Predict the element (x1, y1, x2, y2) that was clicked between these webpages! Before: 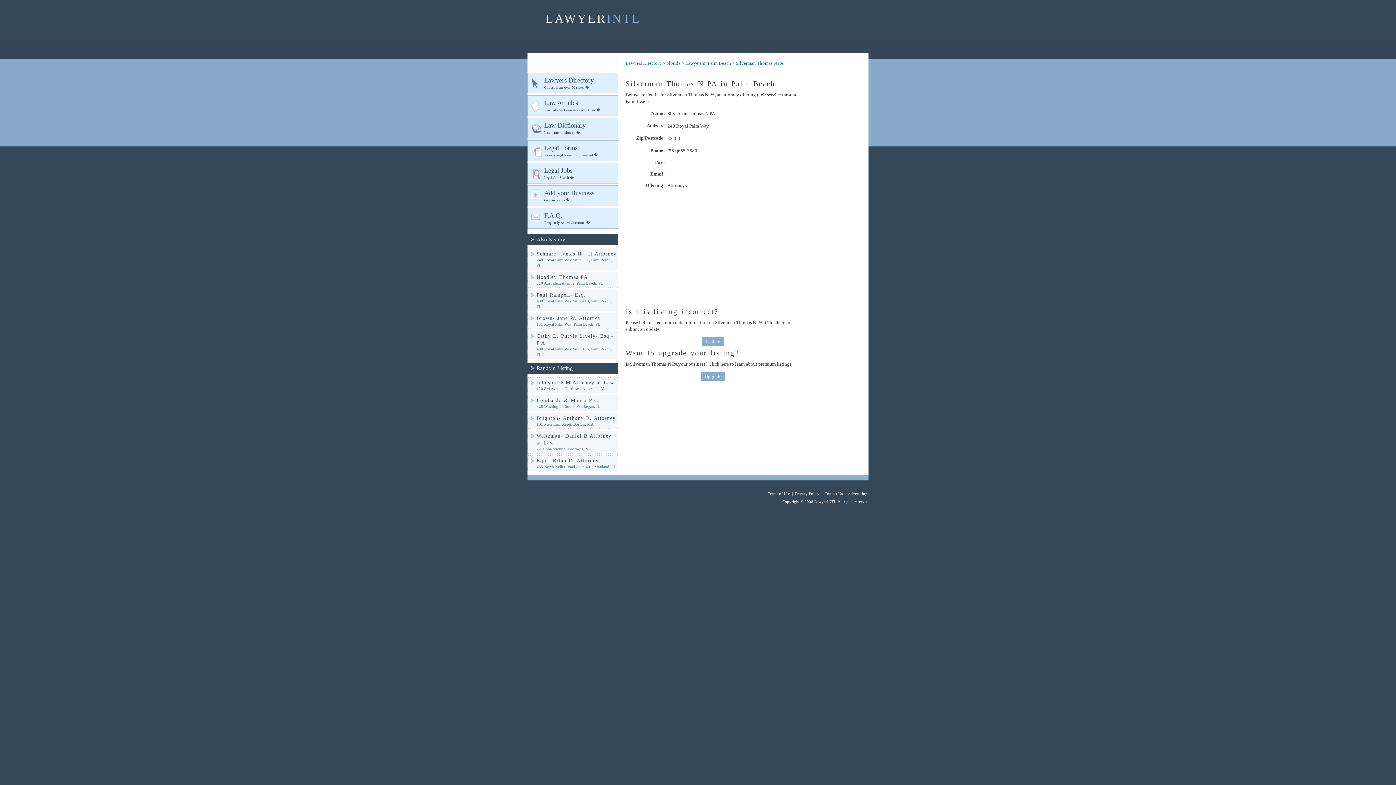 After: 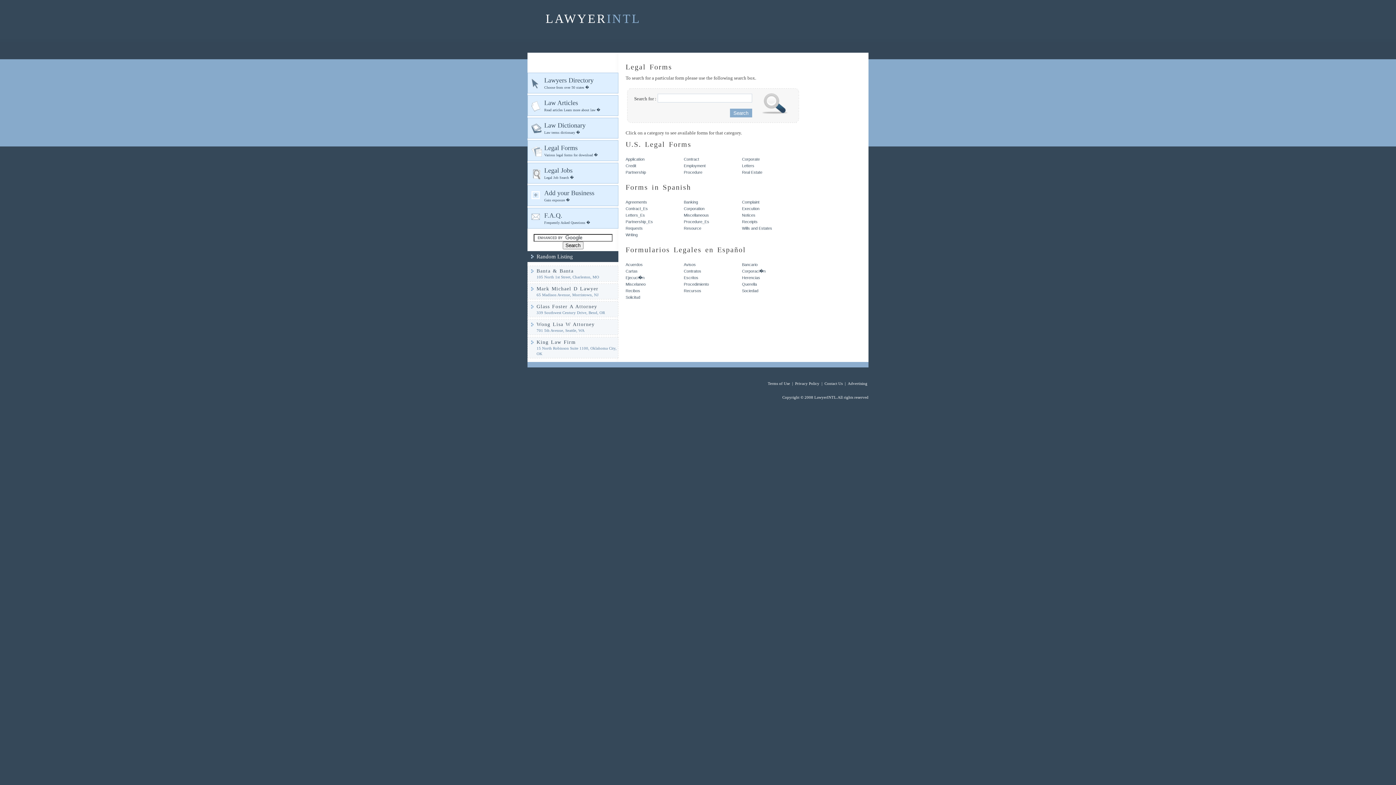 Action: bbox: (527, 140, 618, 161) label: Legal Forms
Various legal forms for download �